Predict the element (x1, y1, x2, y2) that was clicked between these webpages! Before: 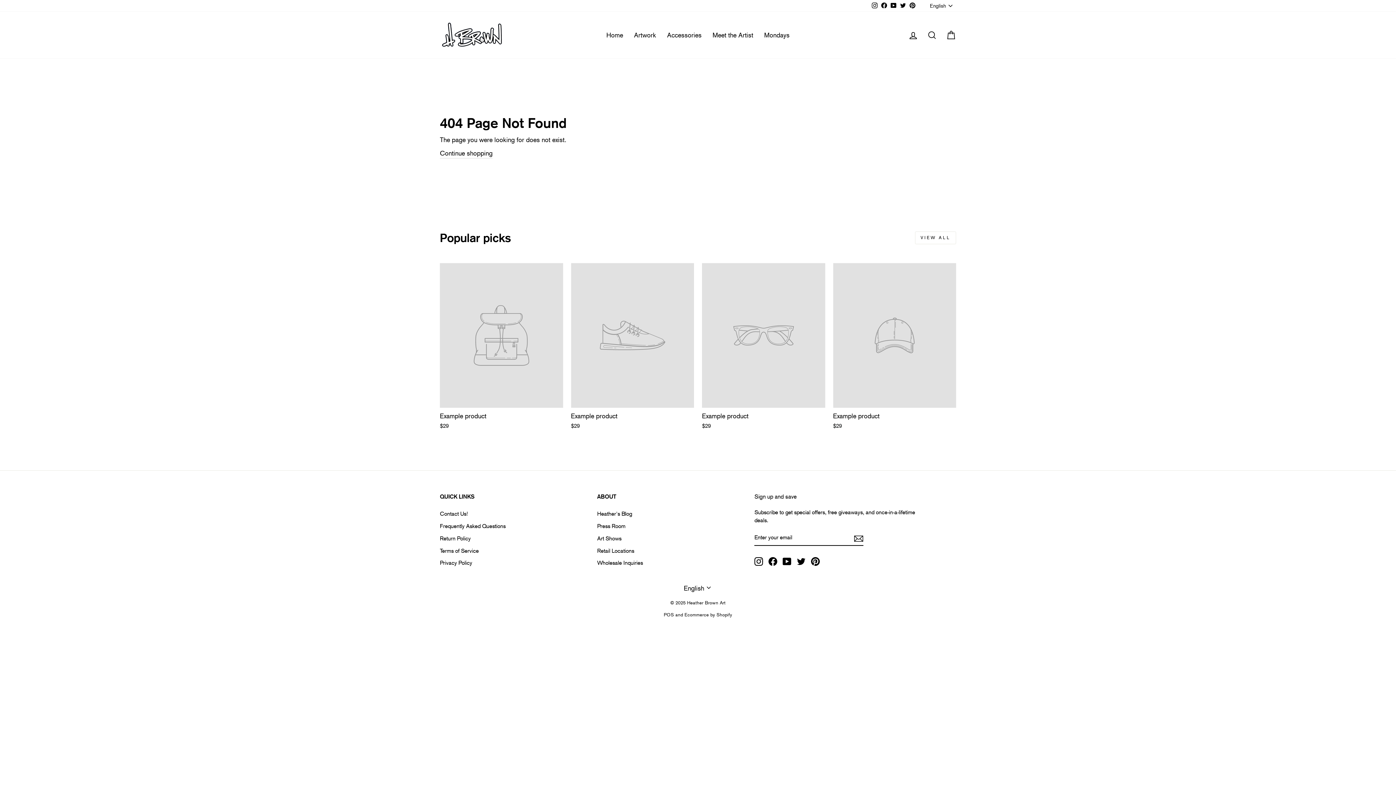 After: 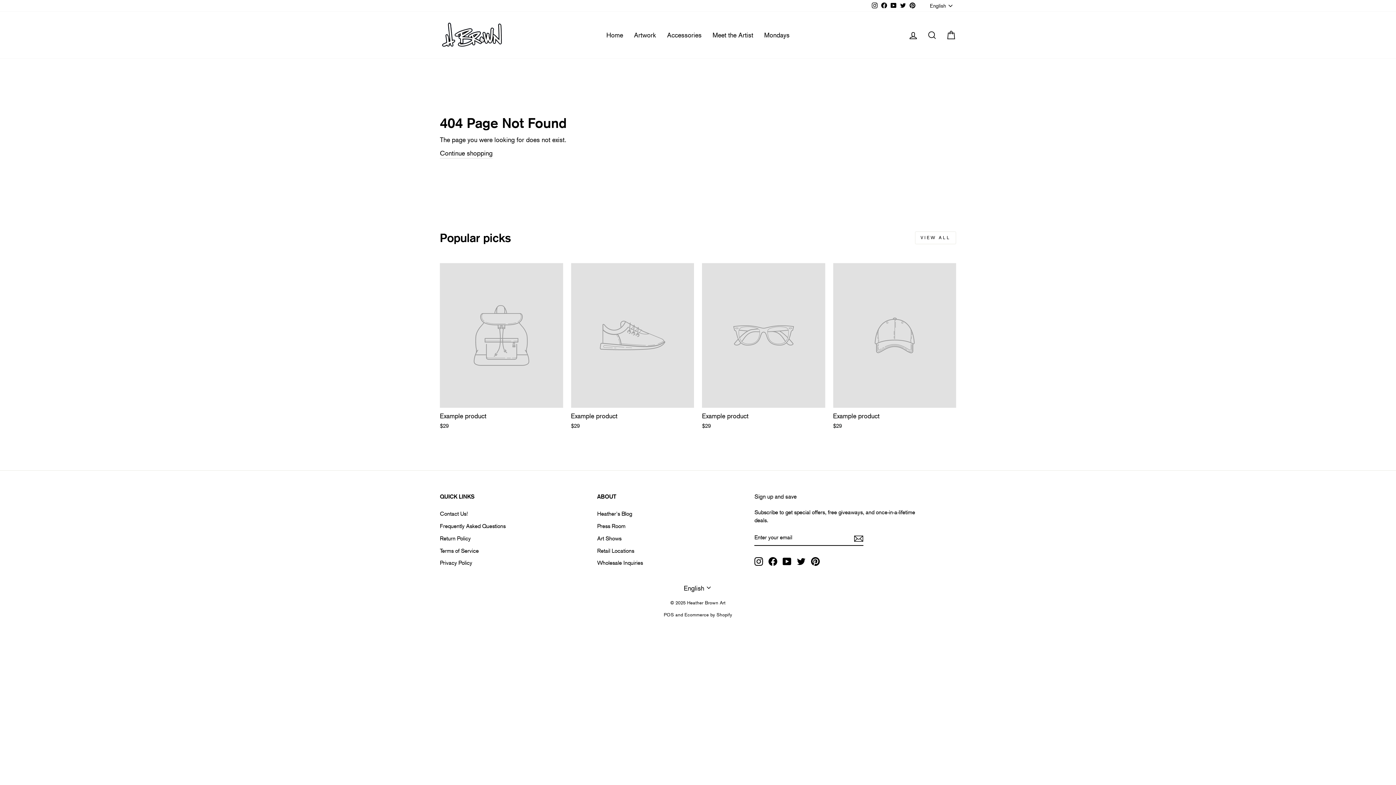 Action: bbox: (915, 231, 956, 244) label: VIEW ALL